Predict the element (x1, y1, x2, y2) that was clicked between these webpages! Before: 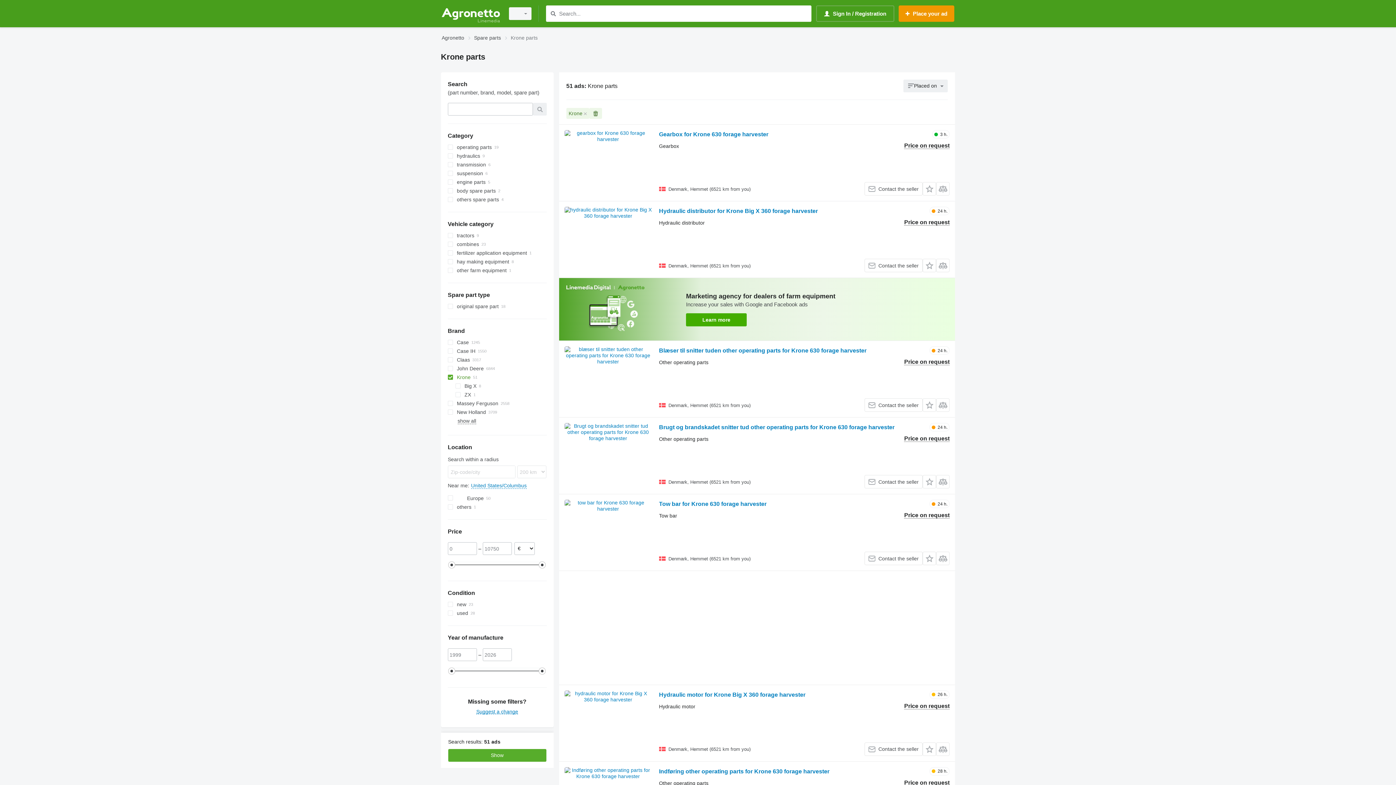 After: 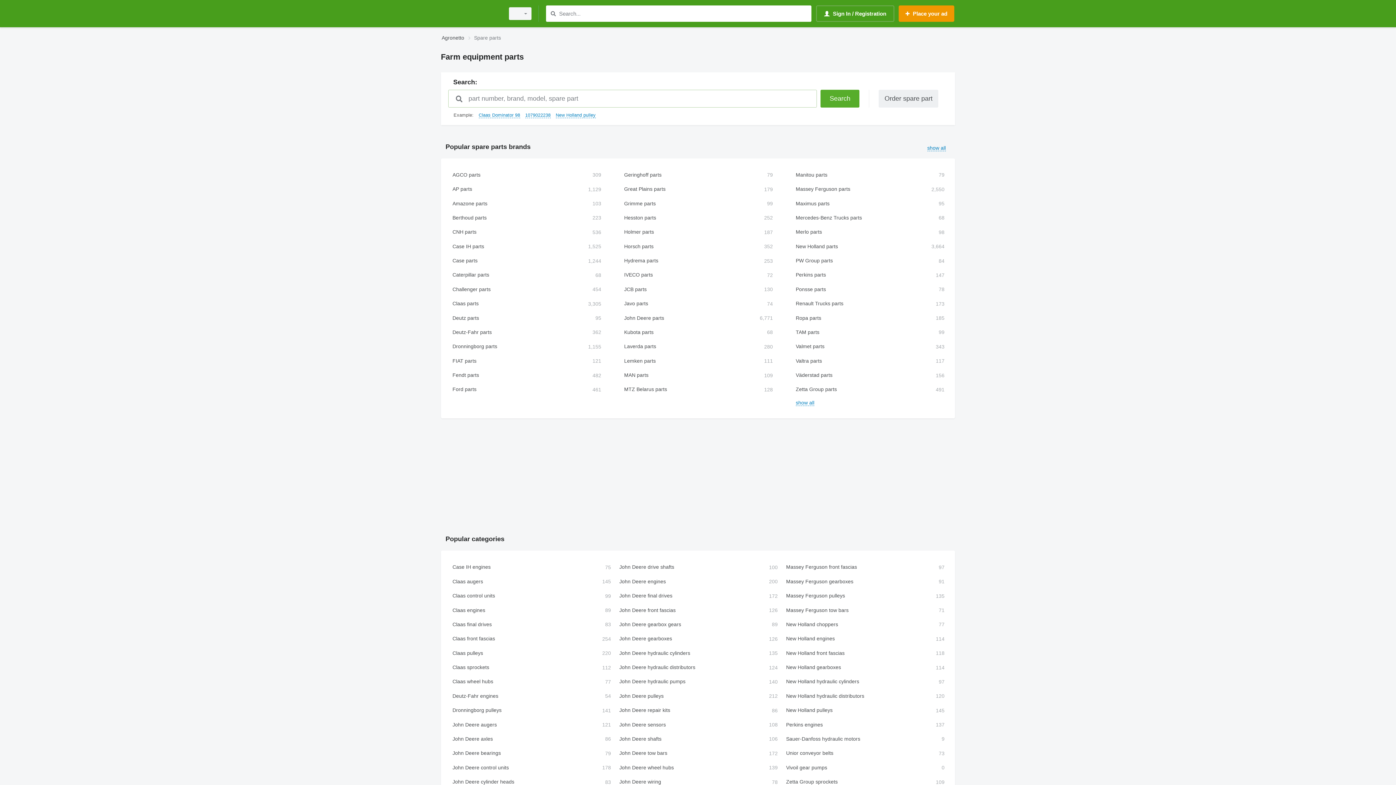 Action: bbox: (474, 33, 501, 42) label: Spare parts